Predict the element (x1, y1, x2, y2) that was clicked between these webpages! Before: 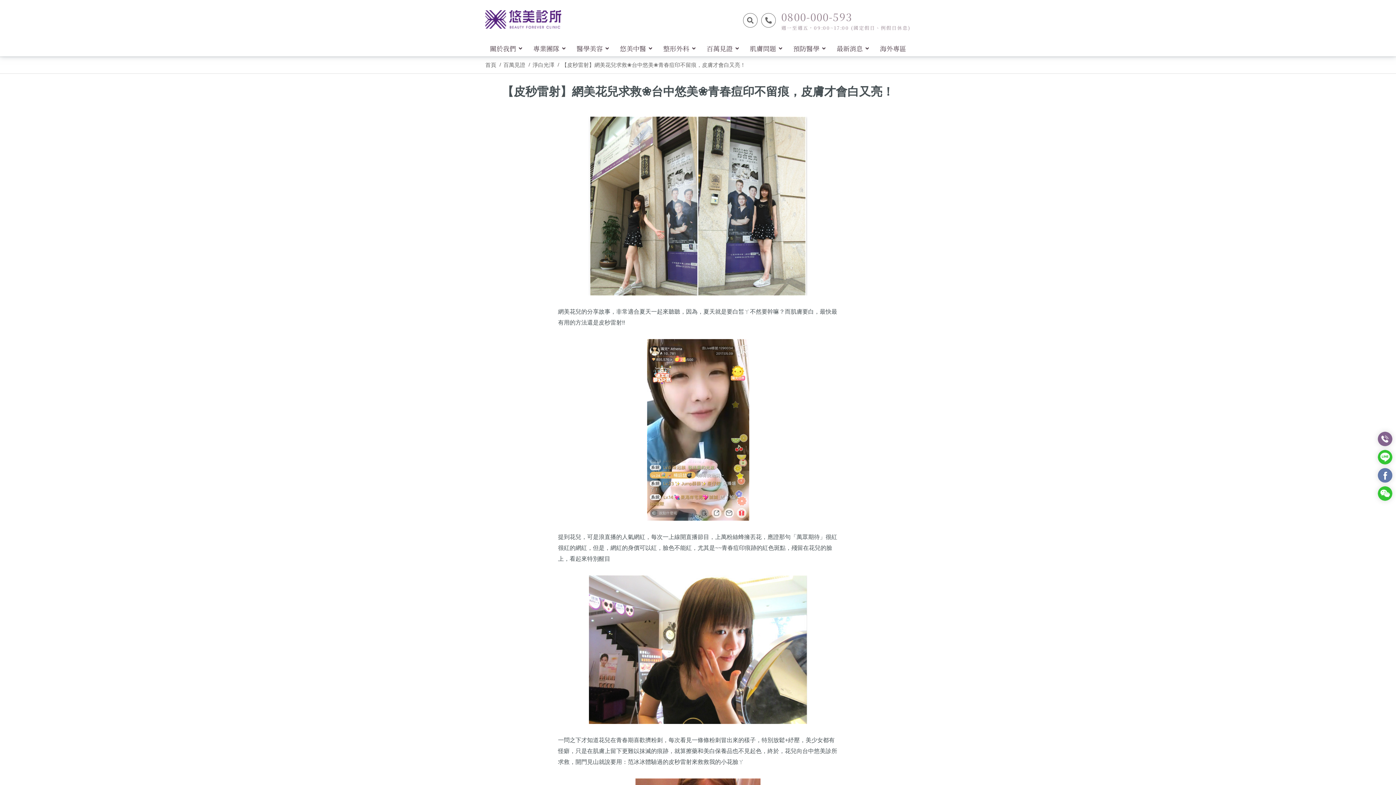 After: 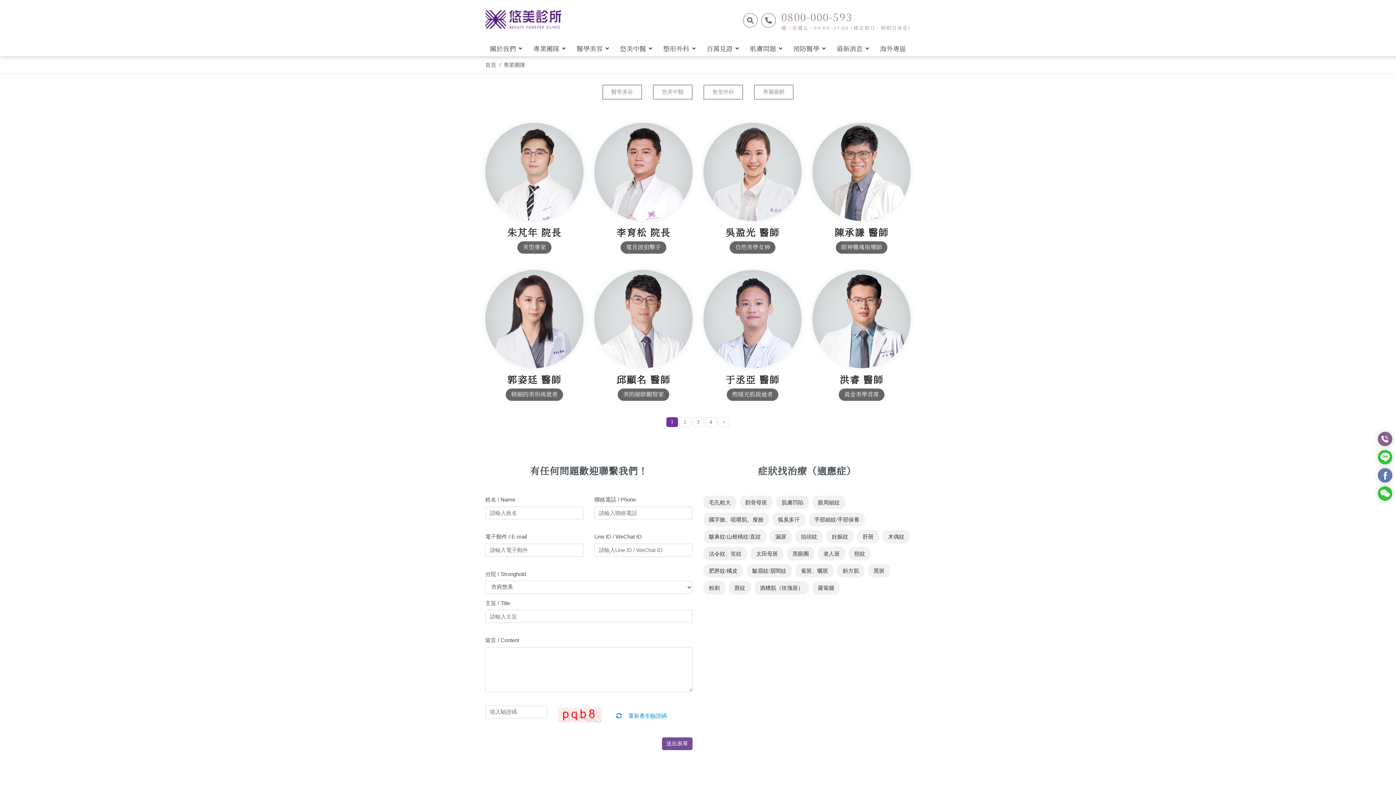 Action: label: 專業團隊 bbox: (530, 44, 568, 52)